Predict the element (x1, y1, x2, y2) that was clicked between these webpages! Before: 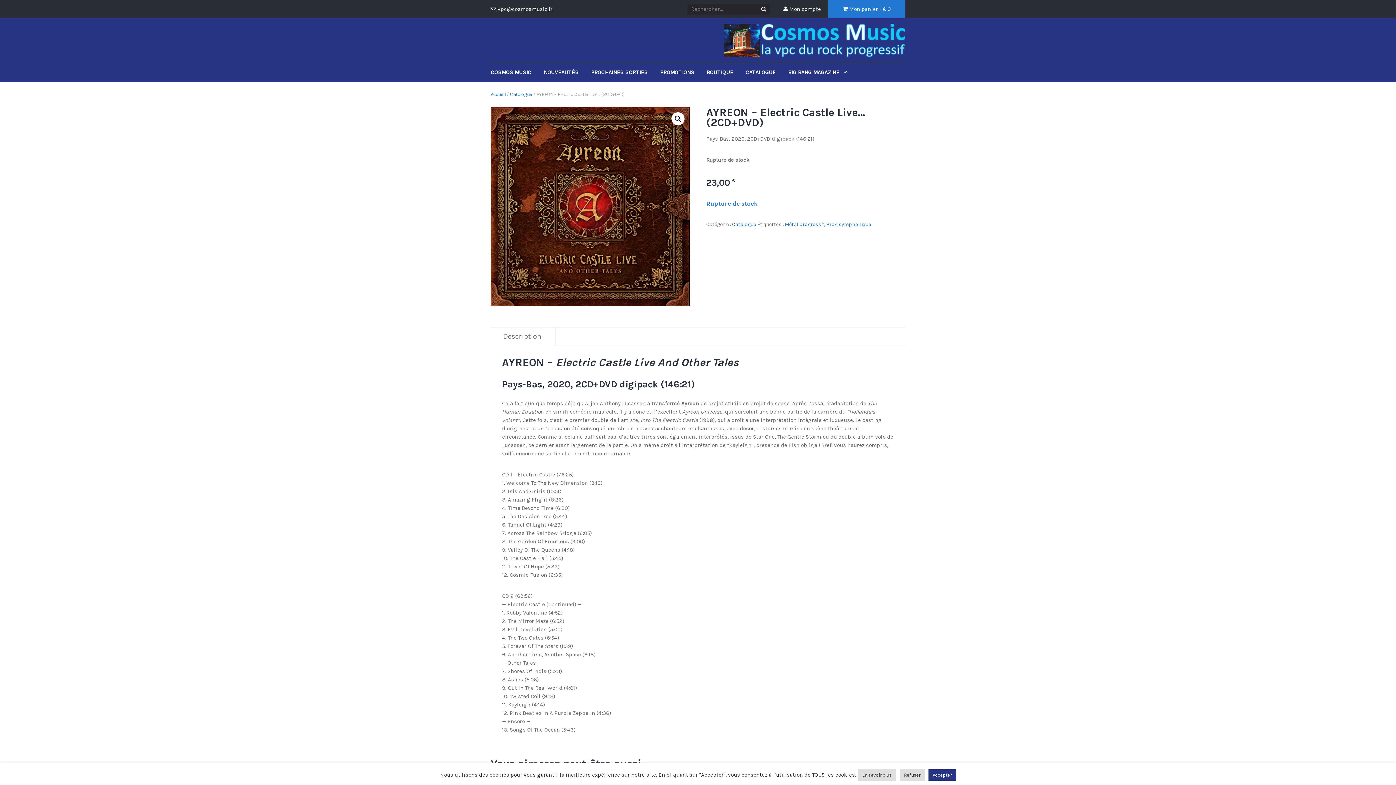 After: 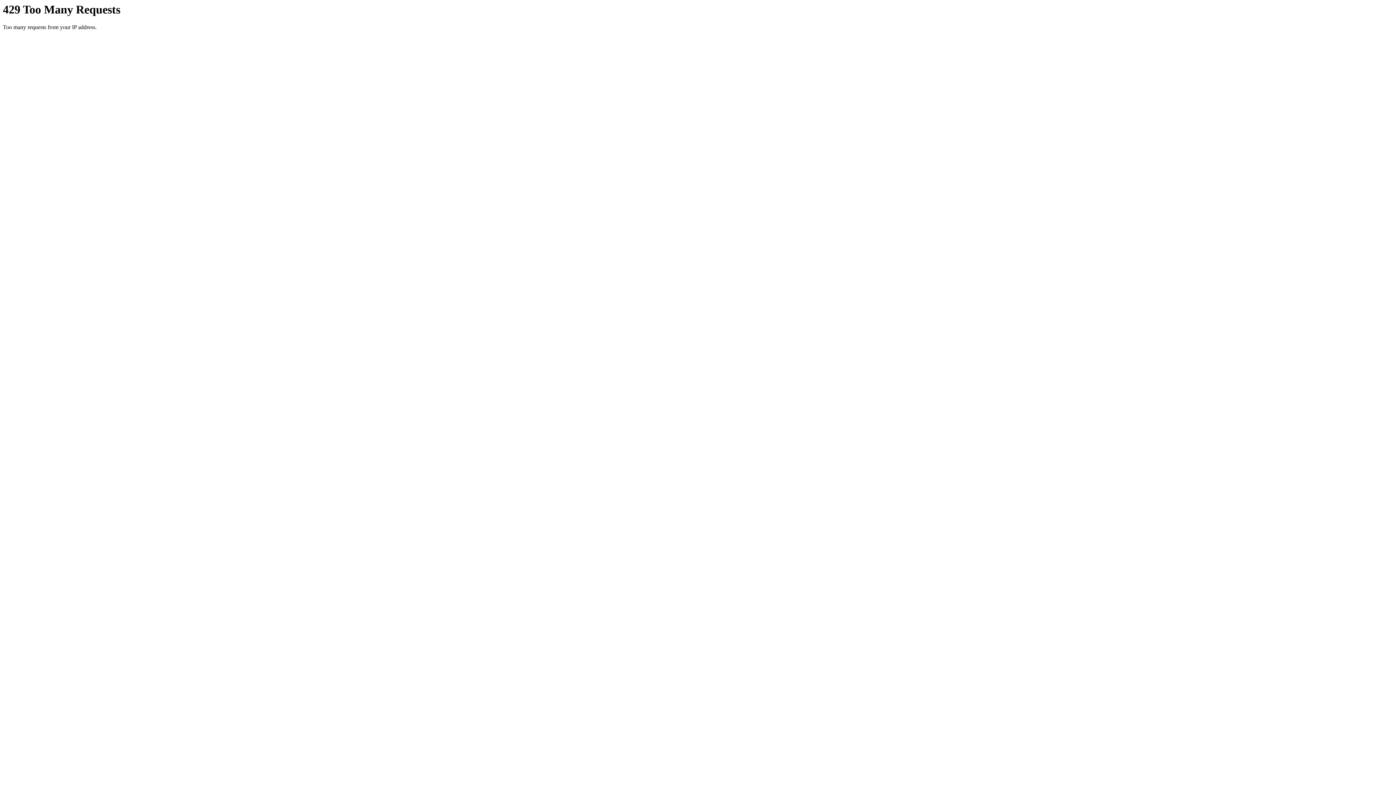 Action: bbox: (706, 62, 744, 81) label: BOUTIQUE